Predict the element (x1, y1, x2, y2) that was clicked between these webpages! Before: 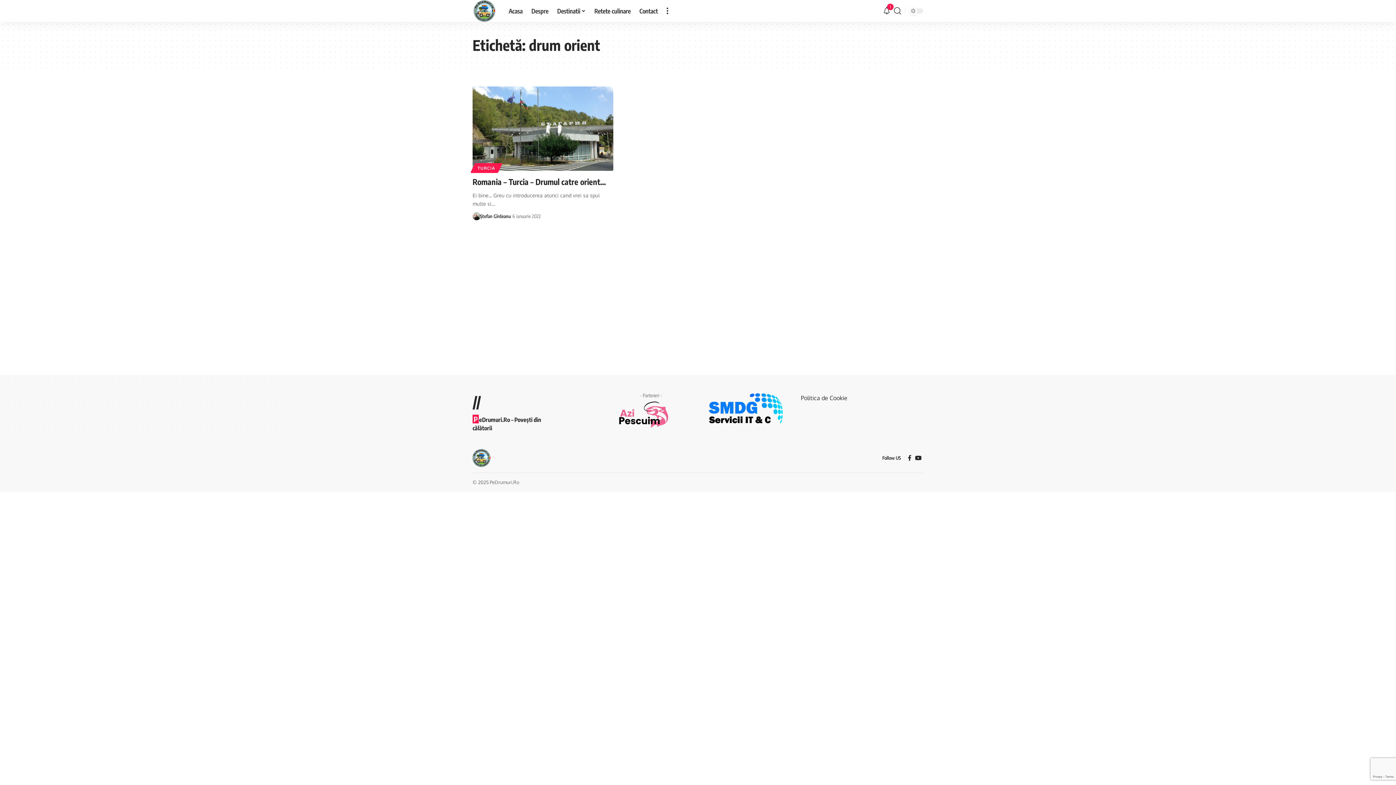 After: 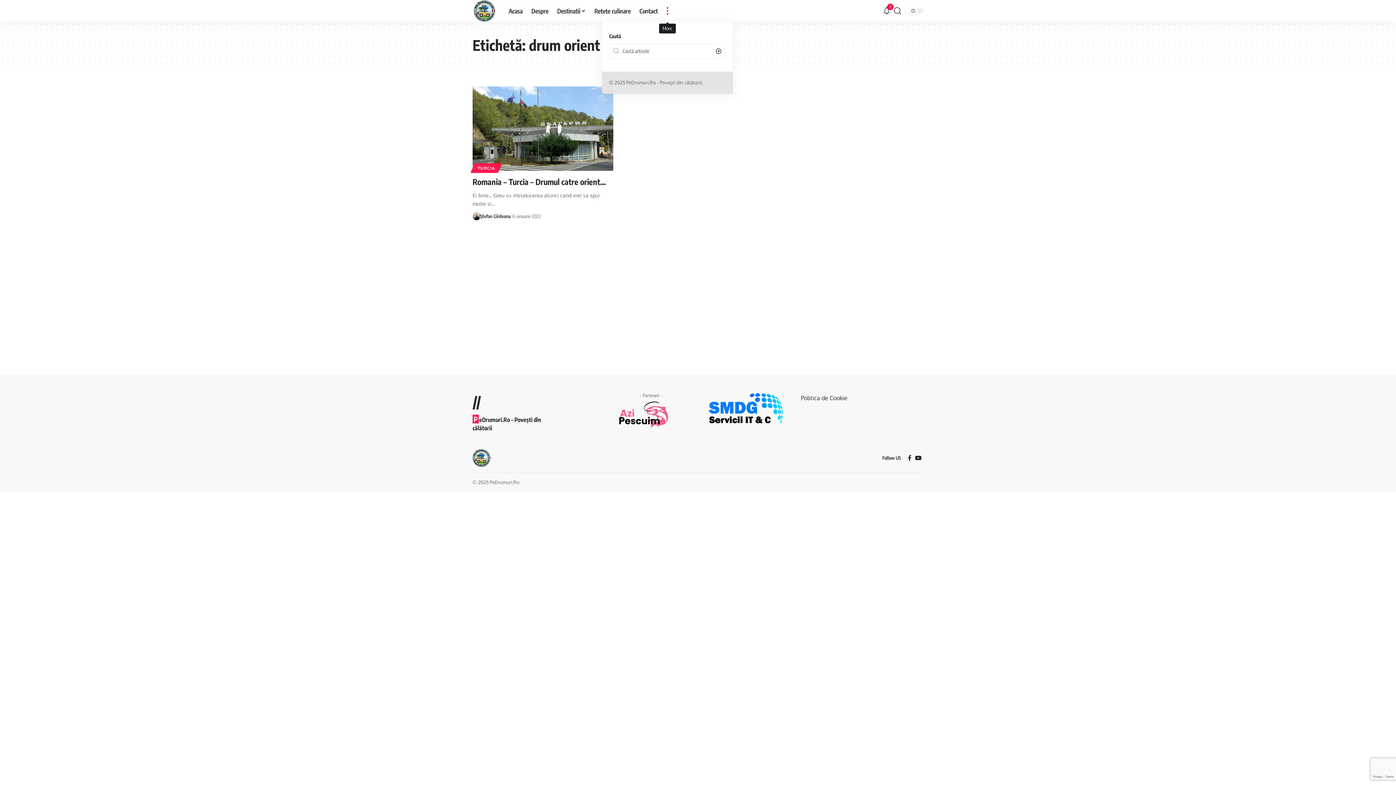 Action: bbox: (662, 0, 672, 21) label: more